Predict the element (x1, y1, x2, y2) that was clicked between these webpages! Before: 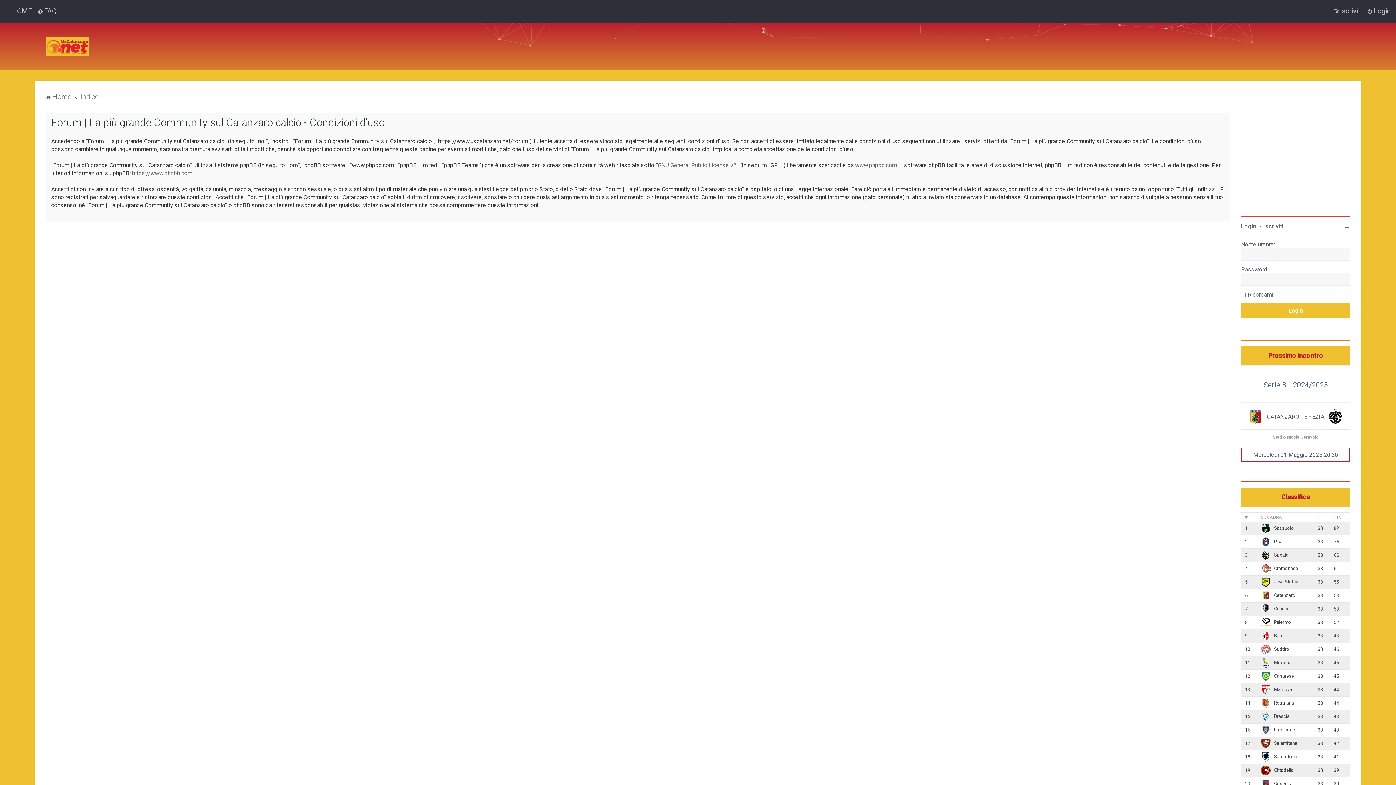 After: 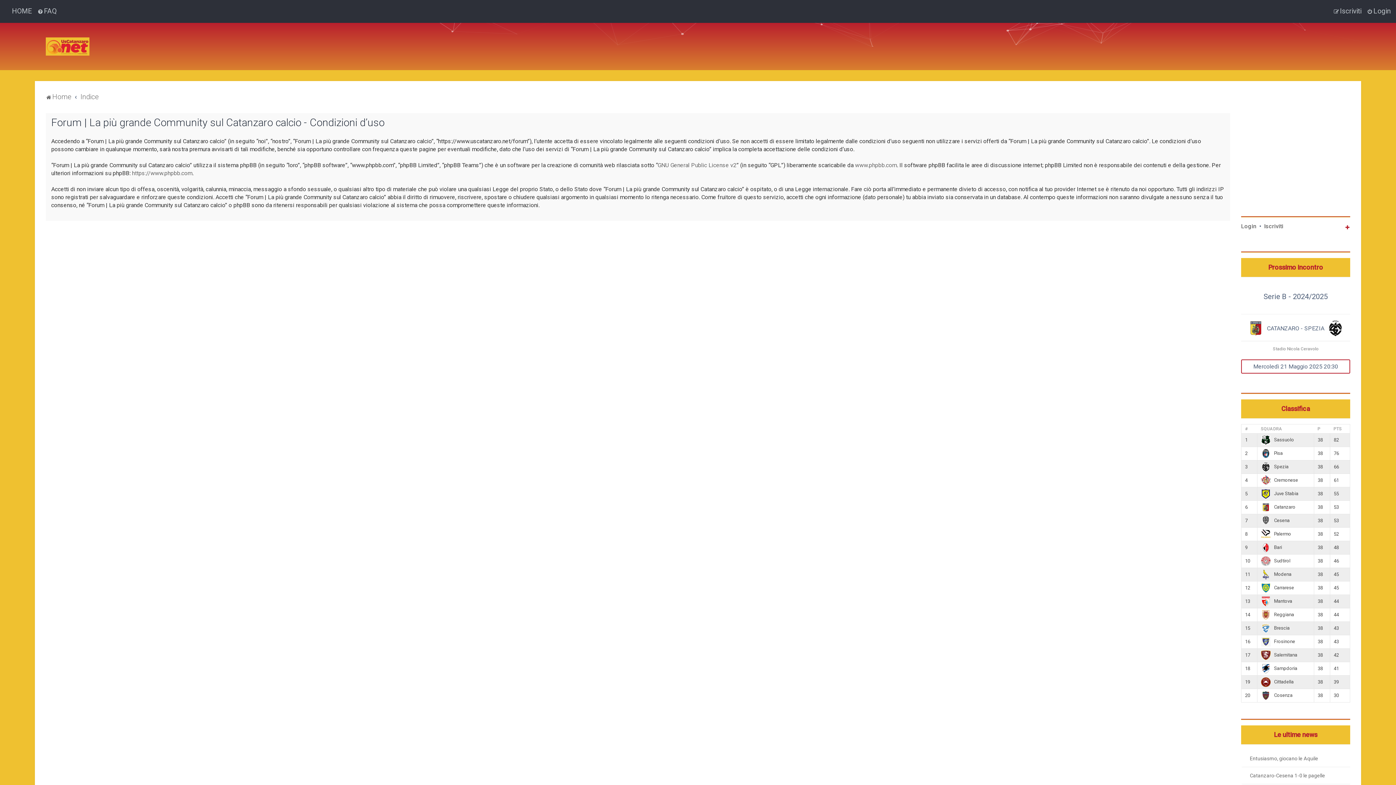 Action: bbox: (1345, 225, 1350, 230)